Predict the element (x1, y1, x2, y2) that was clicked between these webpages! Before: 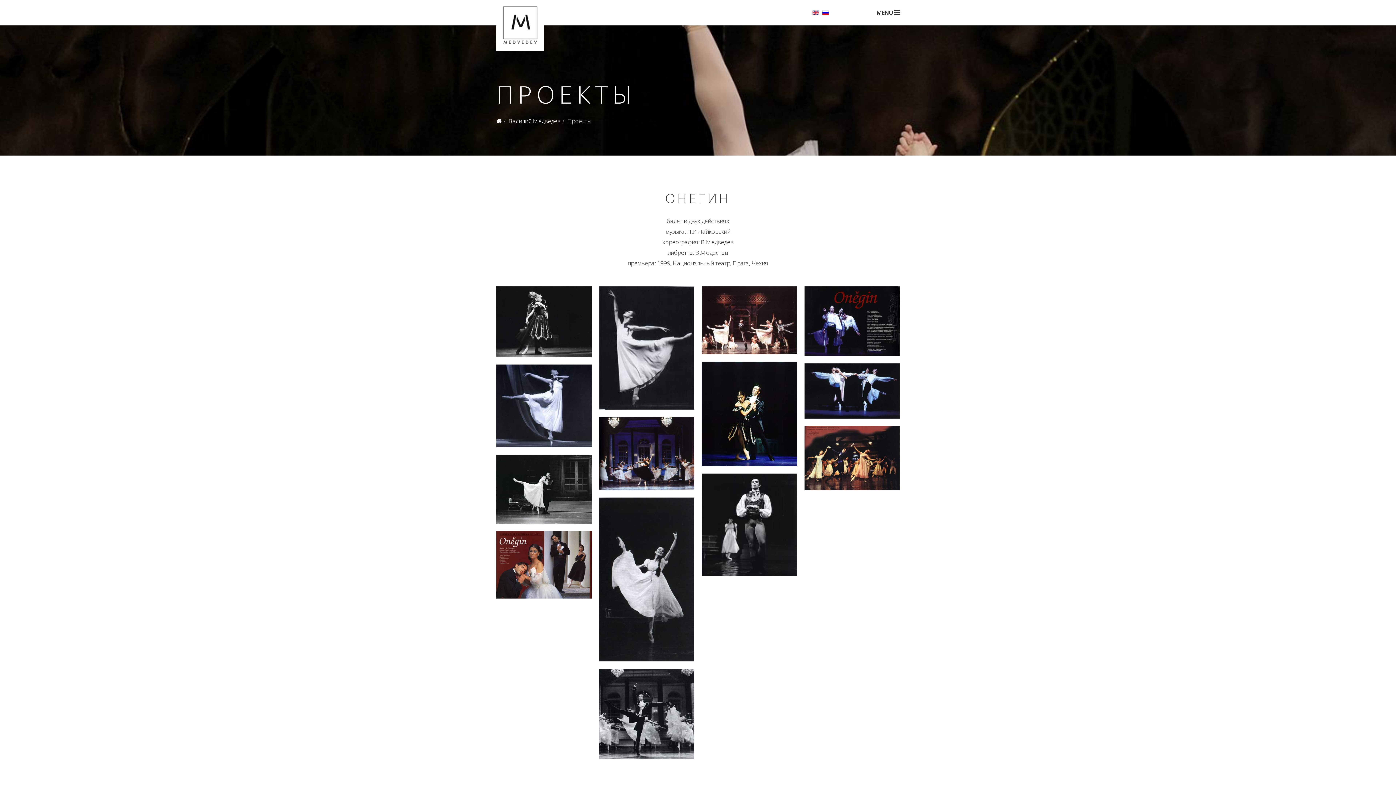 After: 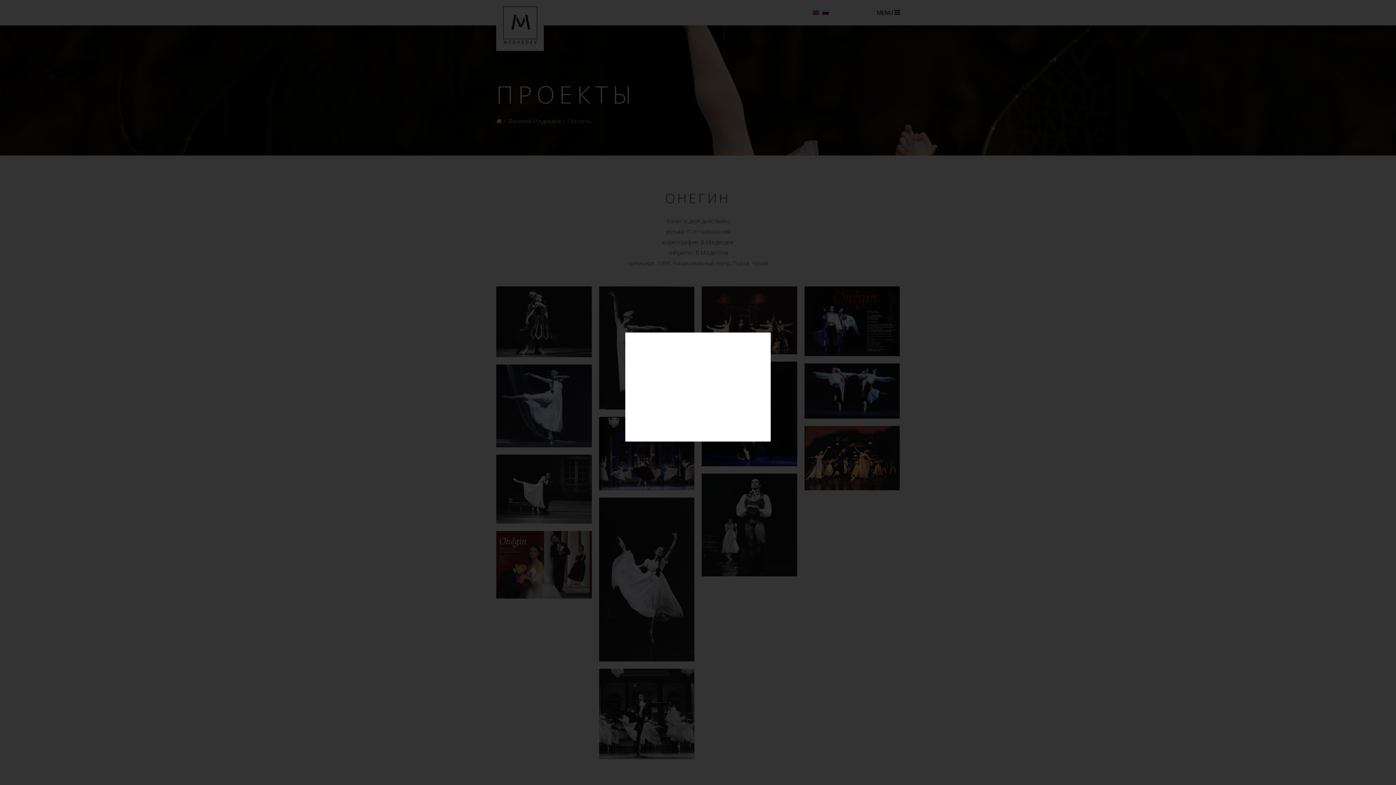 Action: bbox: (804, 286, 900, 356)